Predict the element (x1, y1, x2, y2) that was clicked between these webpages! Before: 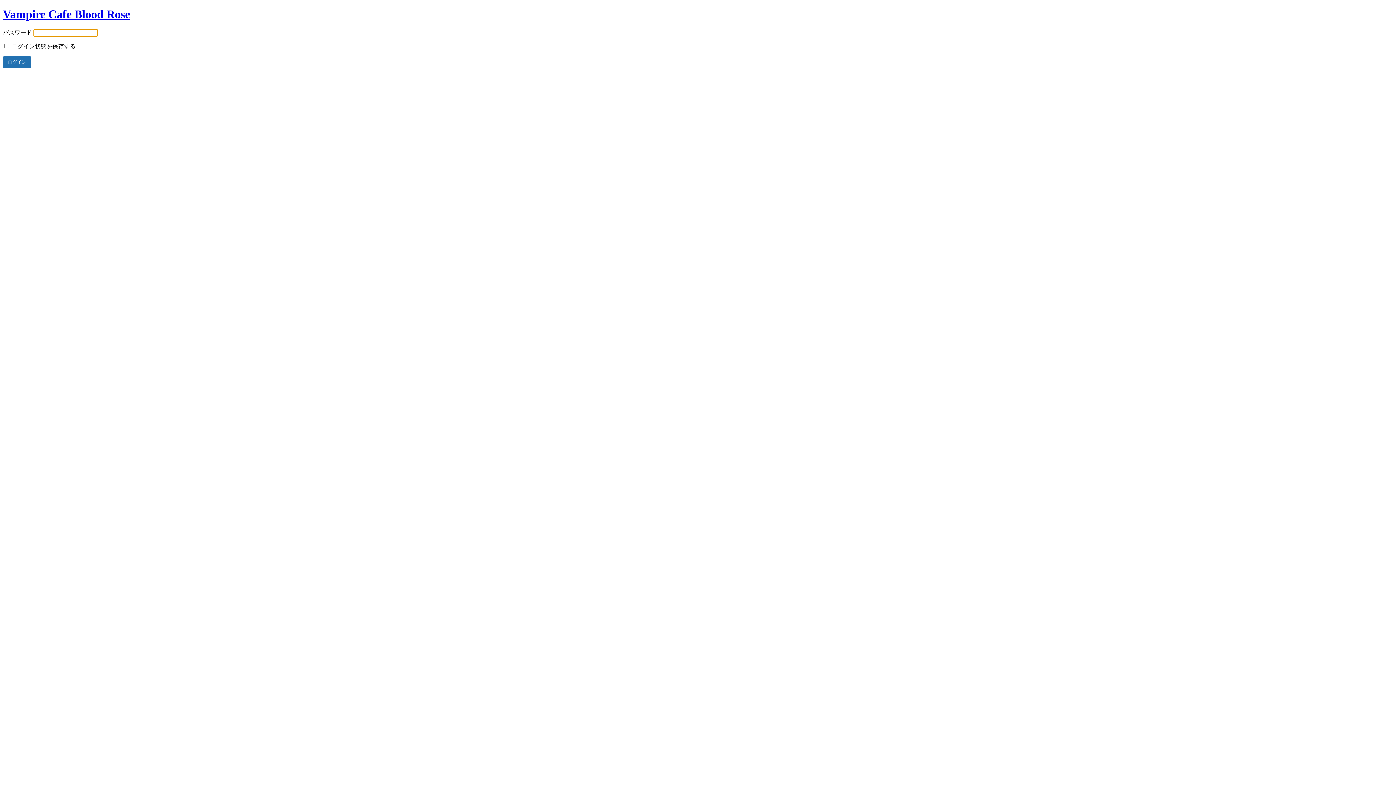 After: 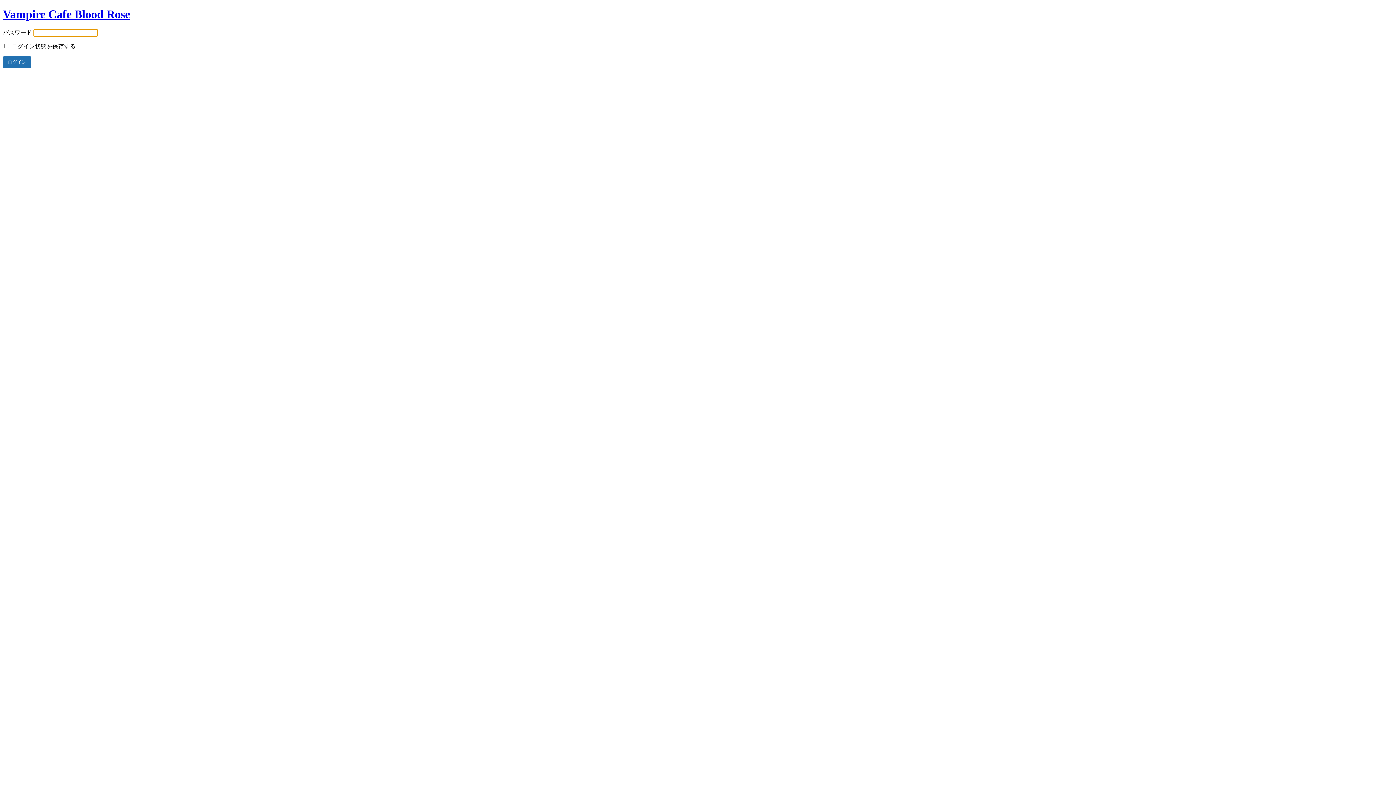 Action: bbox: (2, 7, 130, 20) label: Vampire Cafe Blood Rose